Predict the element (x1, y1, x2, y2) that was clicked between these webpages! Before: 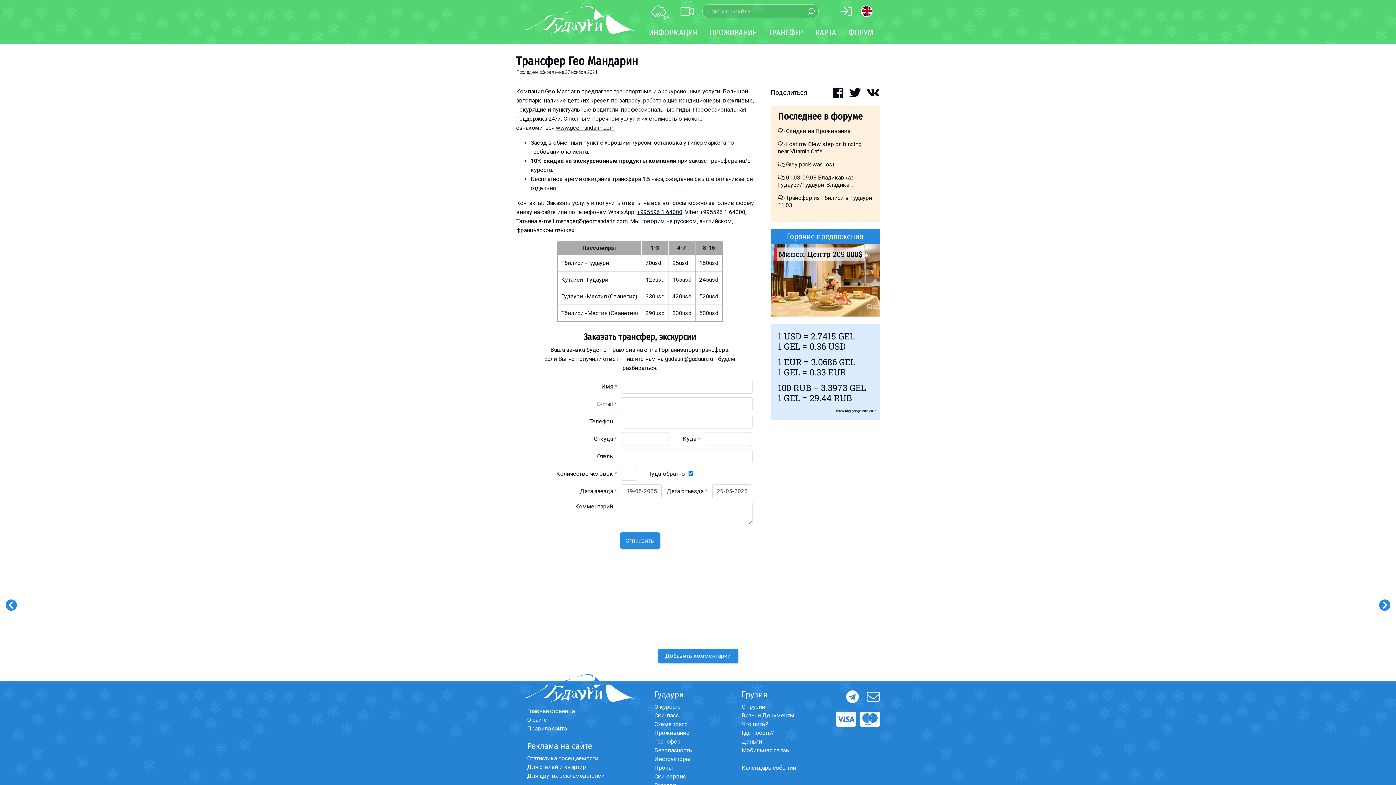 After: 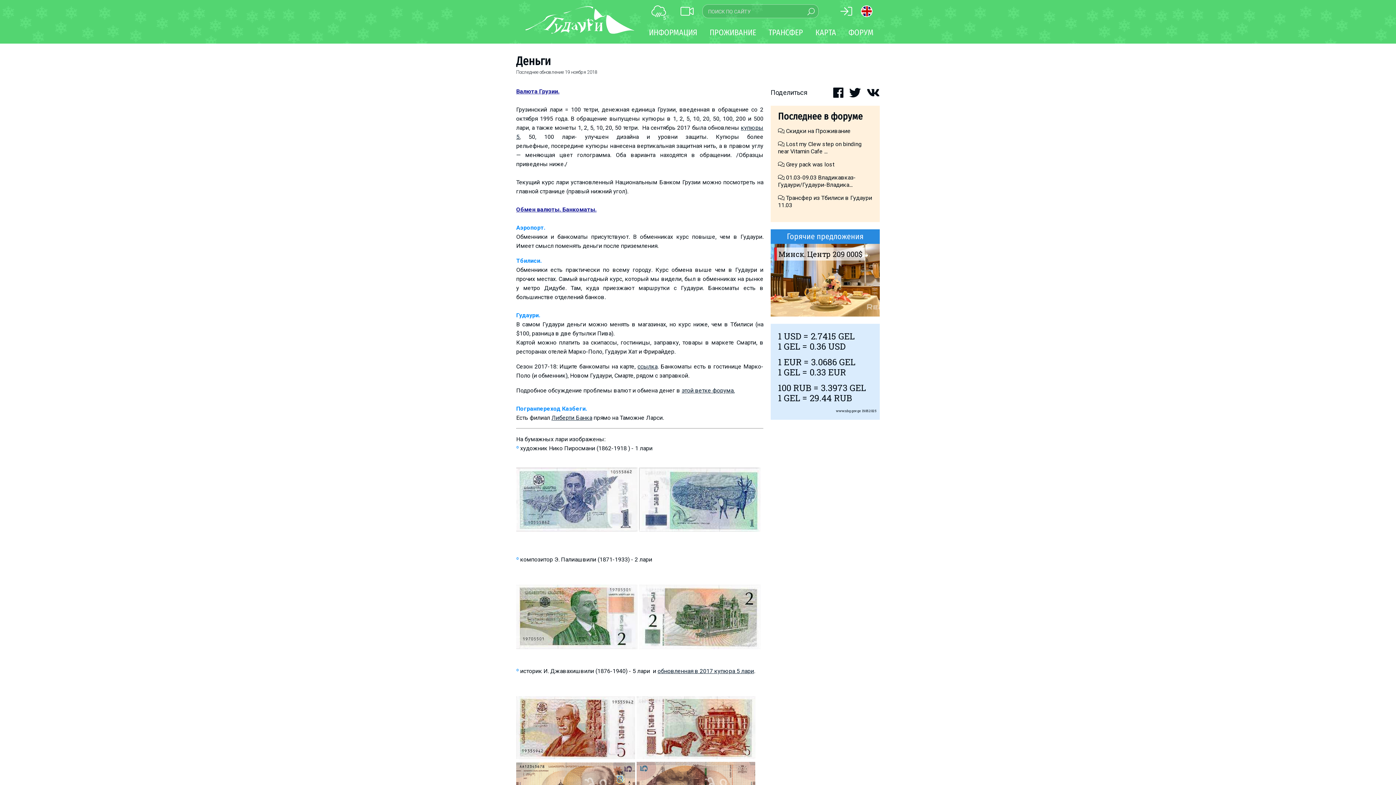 Action: bbox: (741, 738, 762, 745) label: Деньги